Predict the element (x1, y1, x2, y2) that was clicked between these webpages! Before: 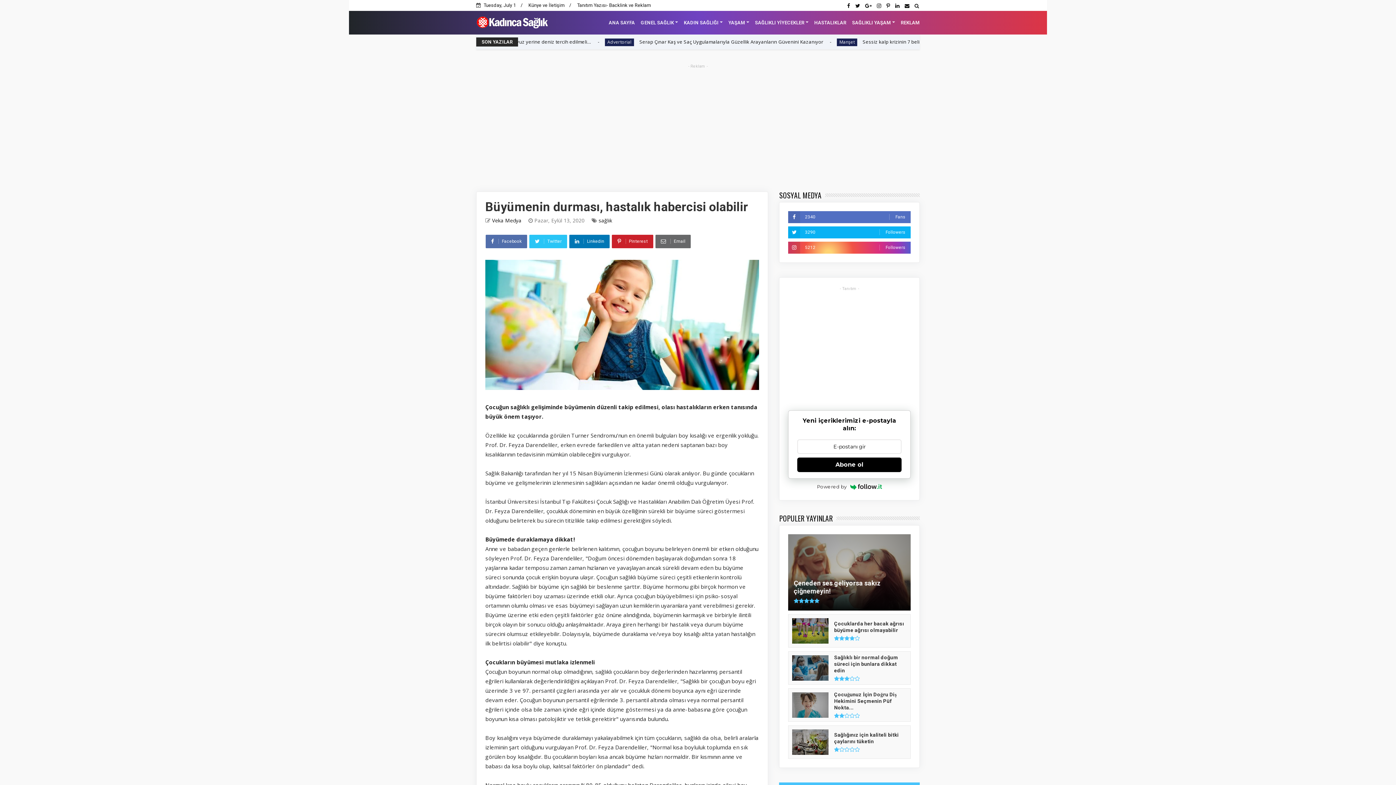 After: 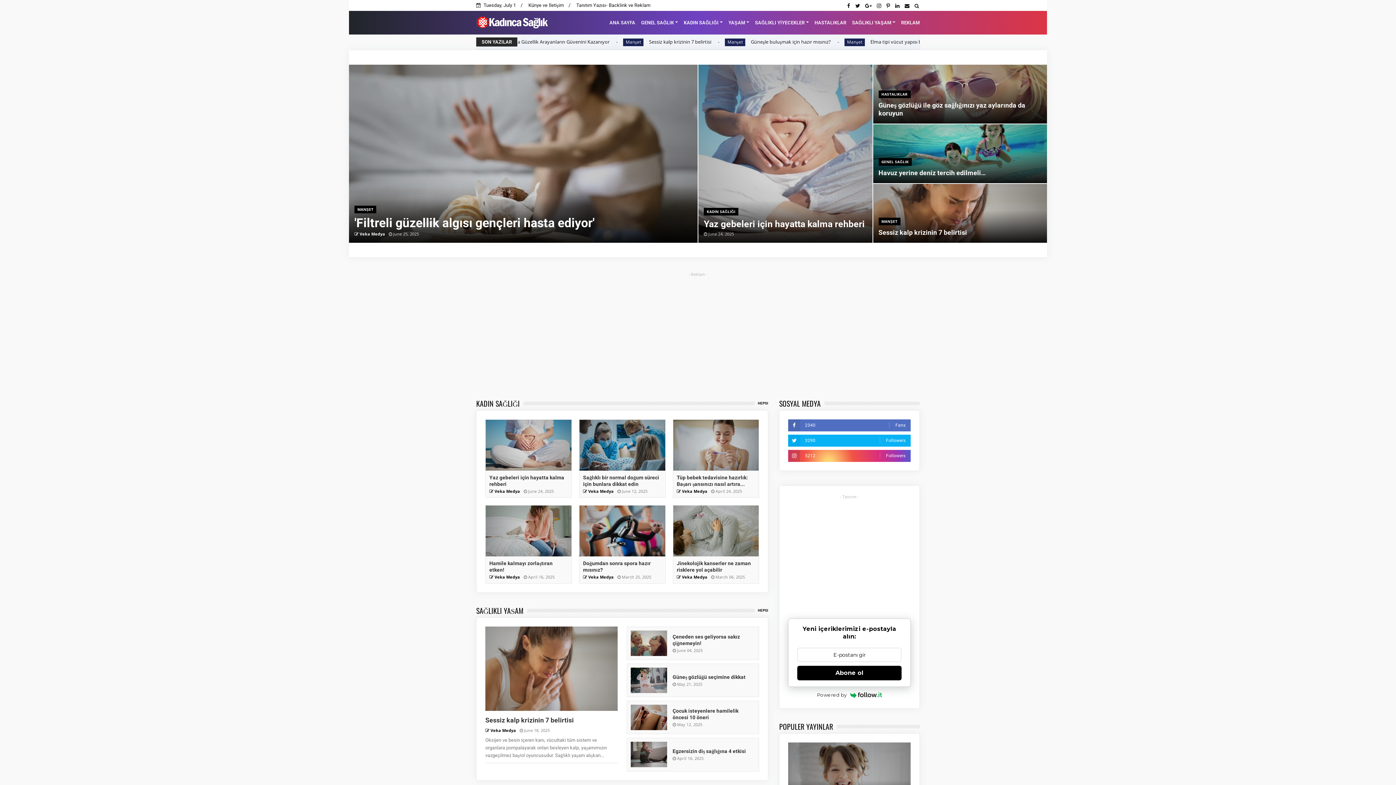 Action: bbox: (476, 16, 549, 28)